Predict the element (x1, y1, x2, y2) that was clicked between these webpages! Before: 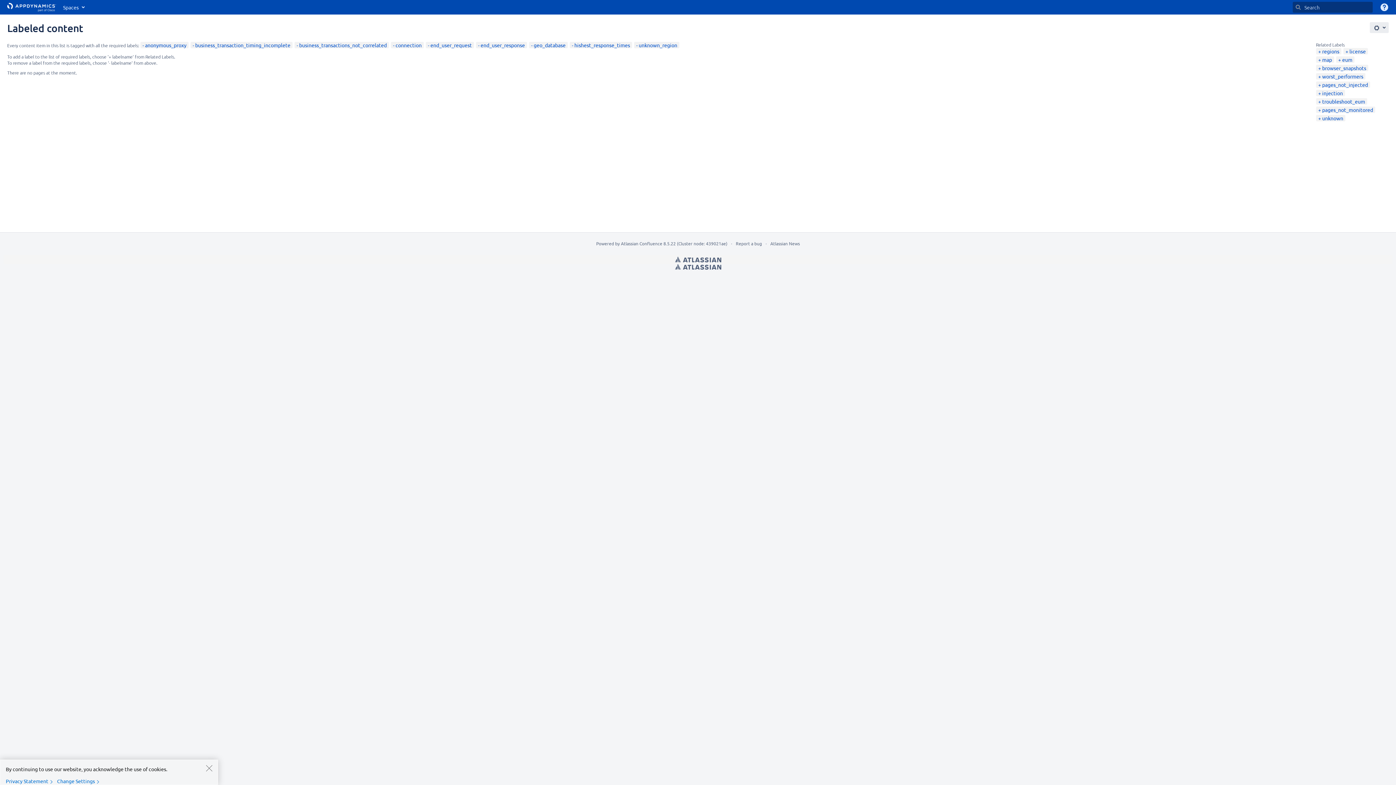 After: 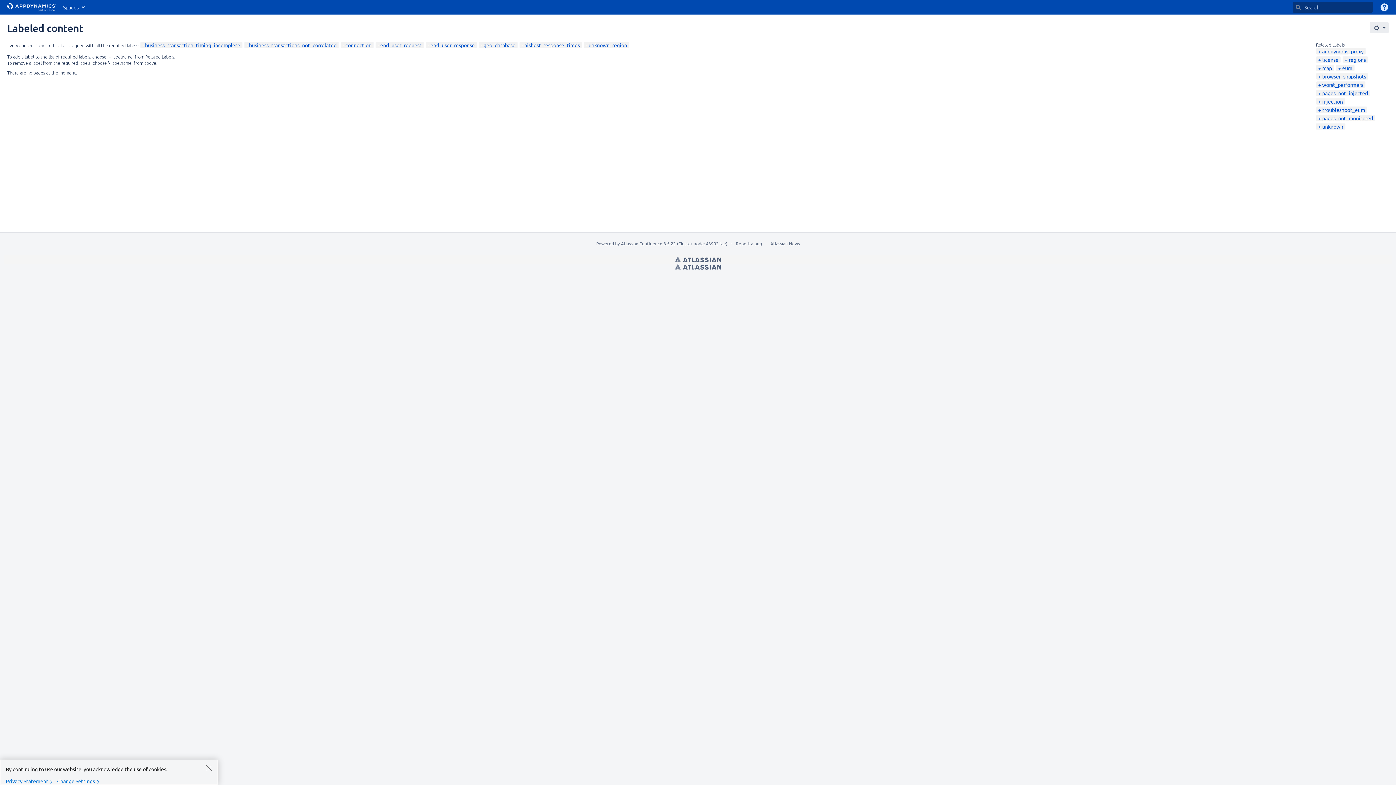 Action: label: anonymous_proxy bbox: (142, 41, 186, 48)